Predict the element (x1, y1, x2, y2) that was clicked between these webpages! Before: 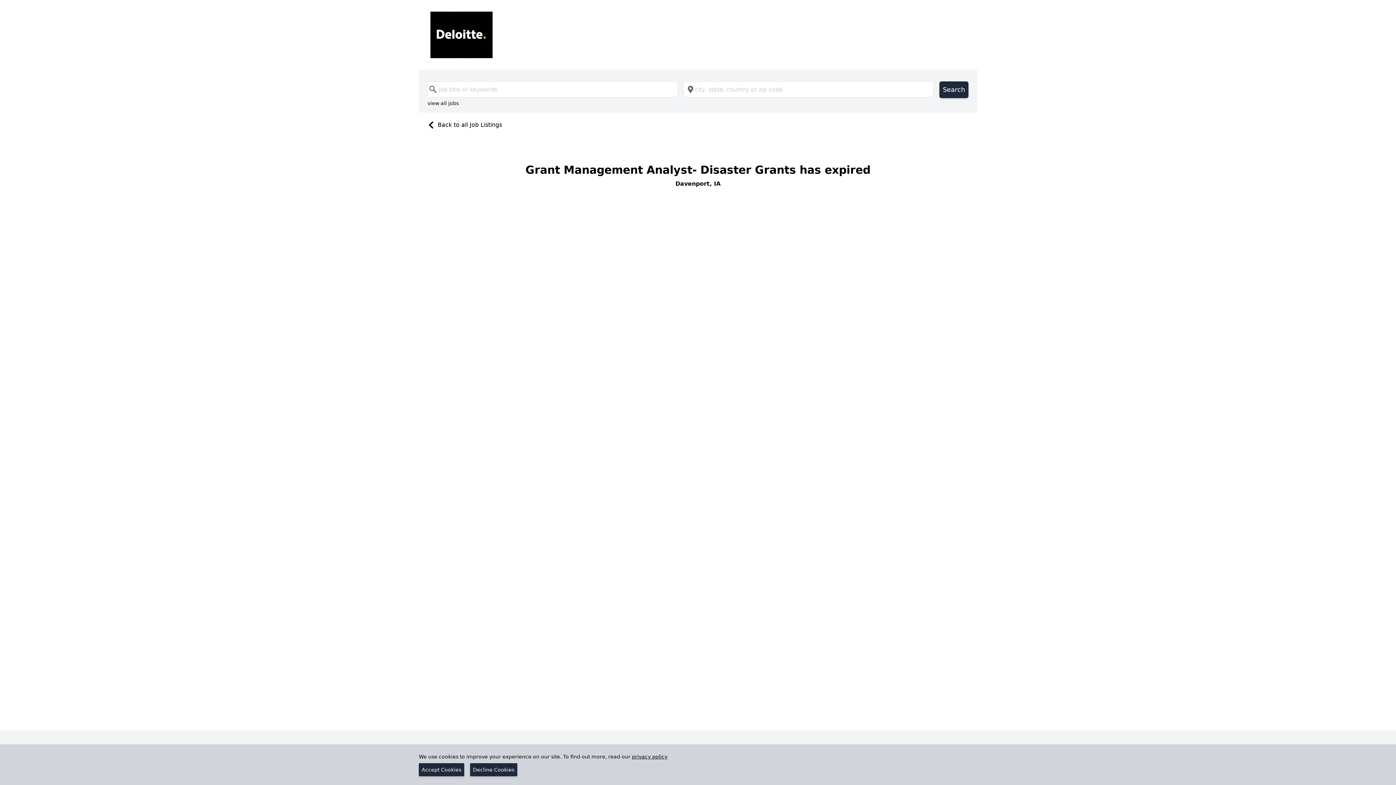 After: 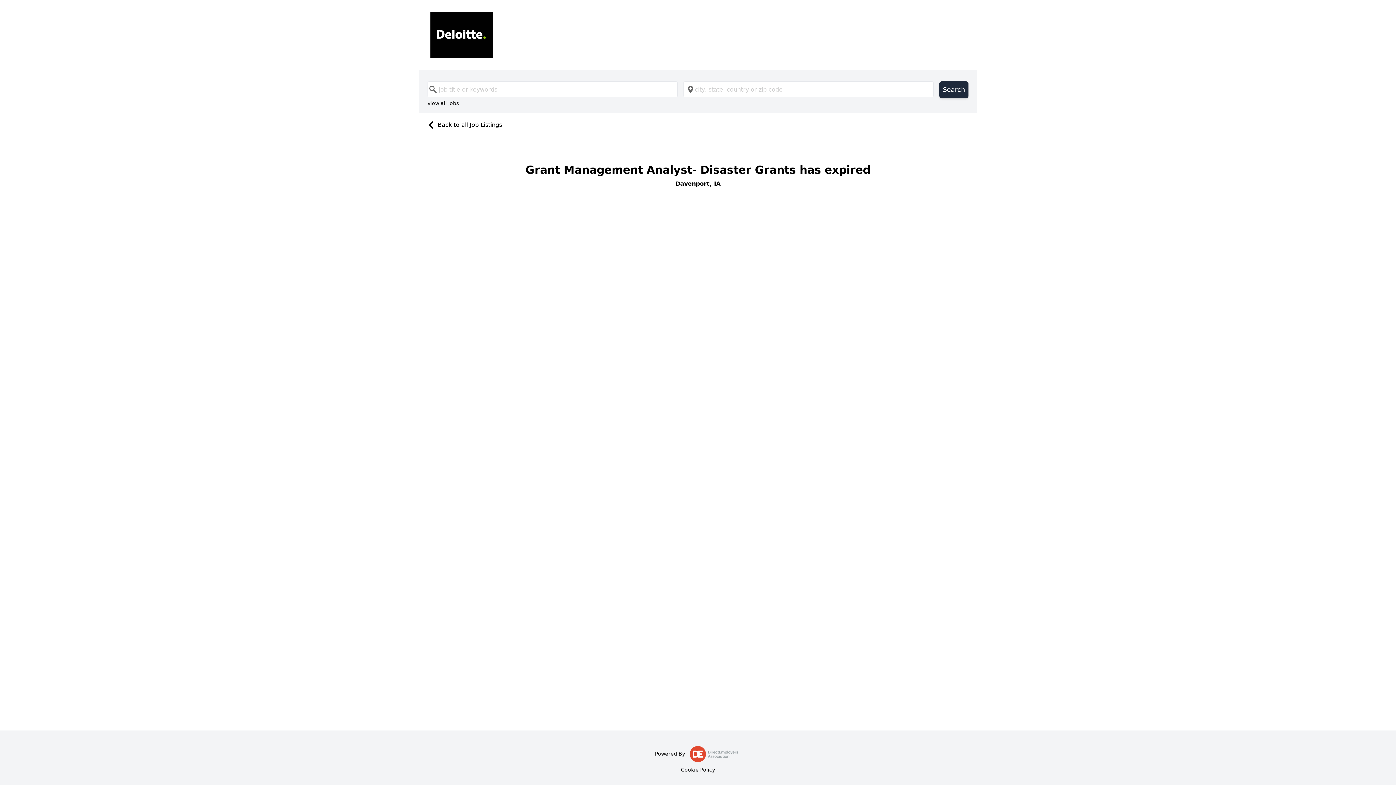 Action: label: Decline Cookies bbox: (470, 763, 517, 776)